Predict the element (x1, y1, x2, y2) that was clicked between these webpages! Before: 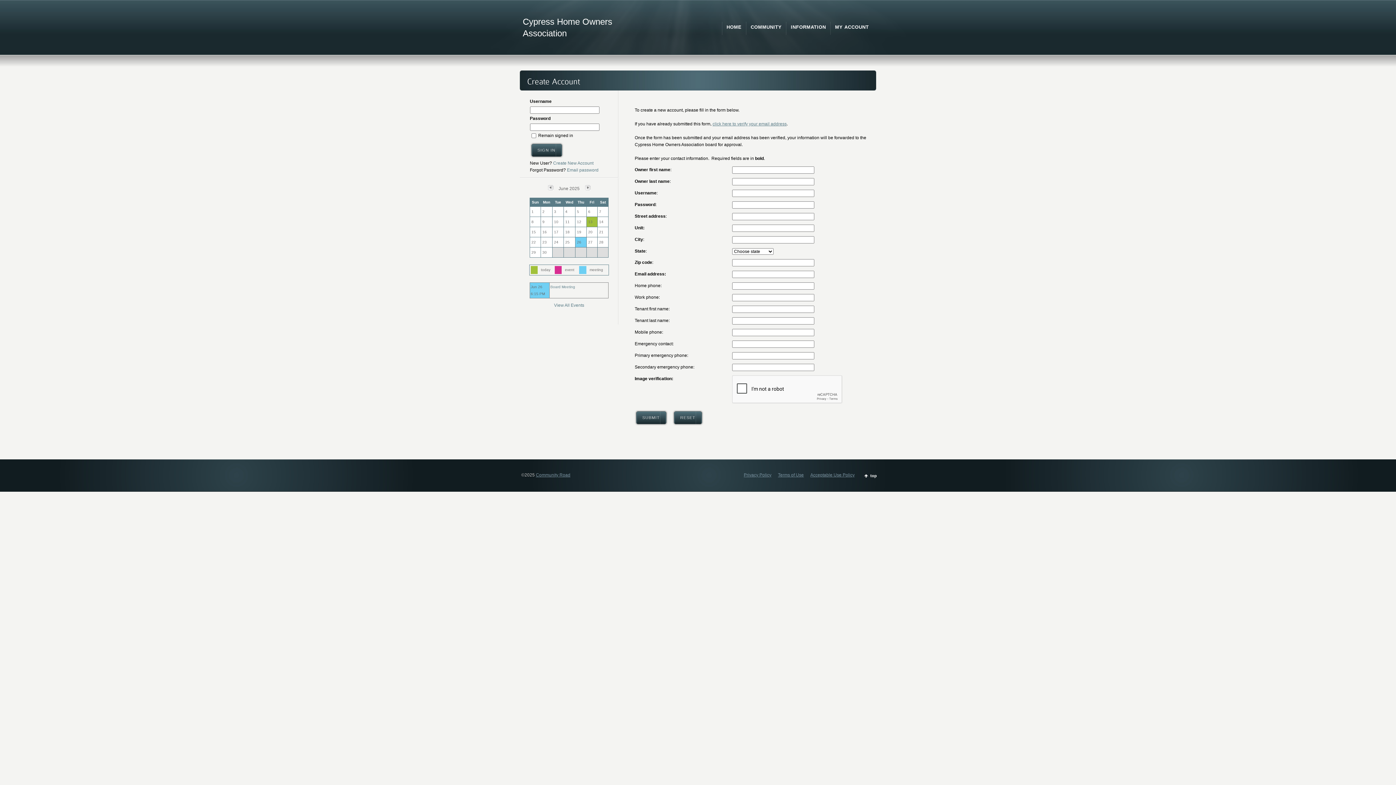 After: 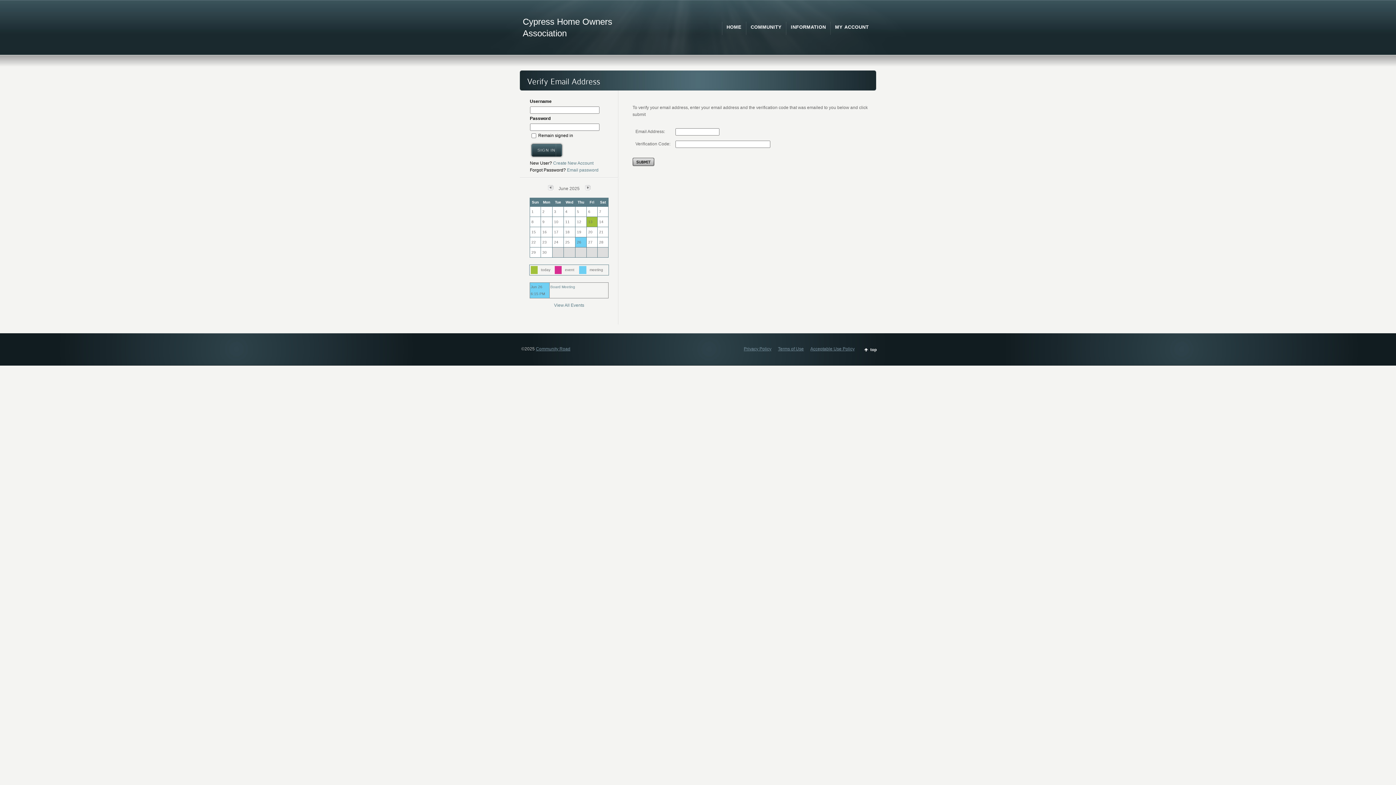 Action: label: click here to verify your email address bbox: (712, 121, 786, 126)